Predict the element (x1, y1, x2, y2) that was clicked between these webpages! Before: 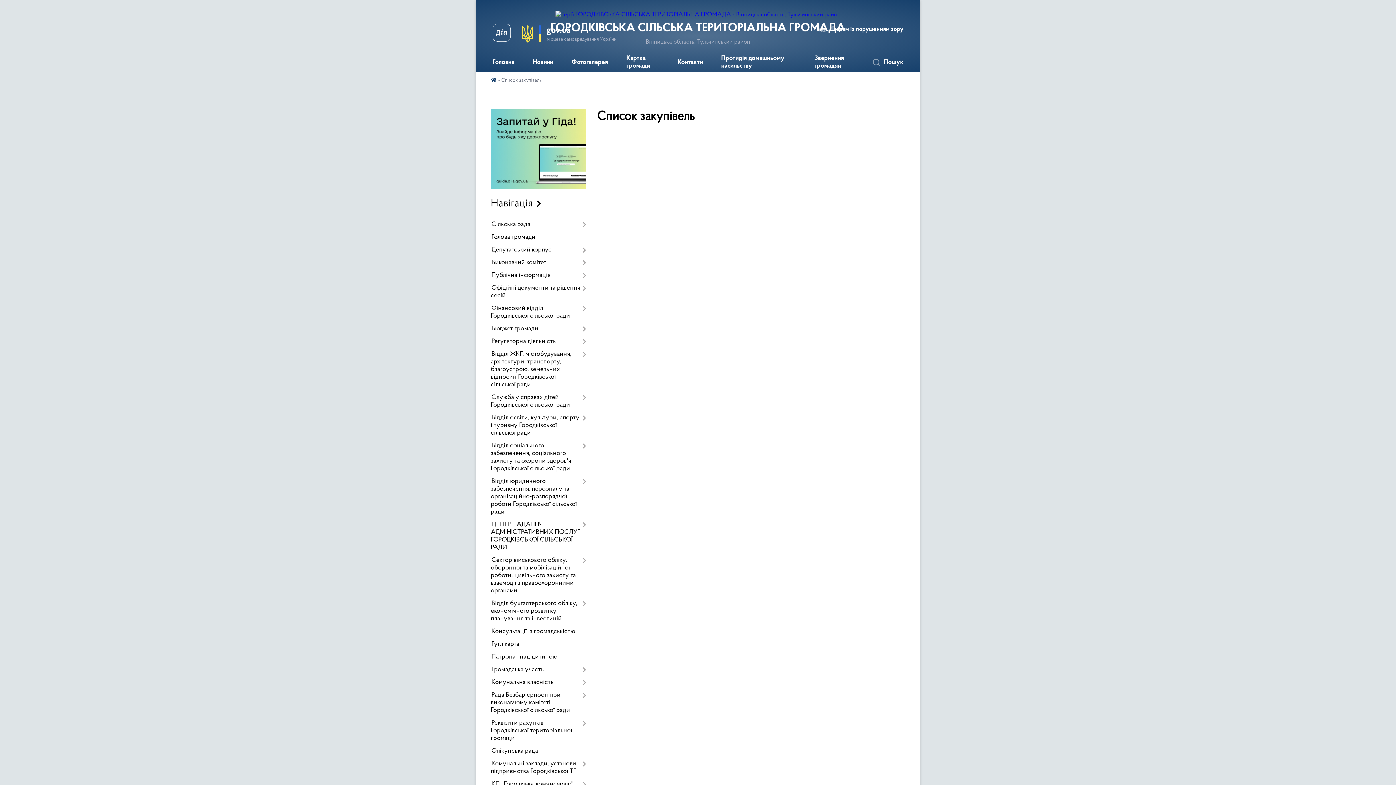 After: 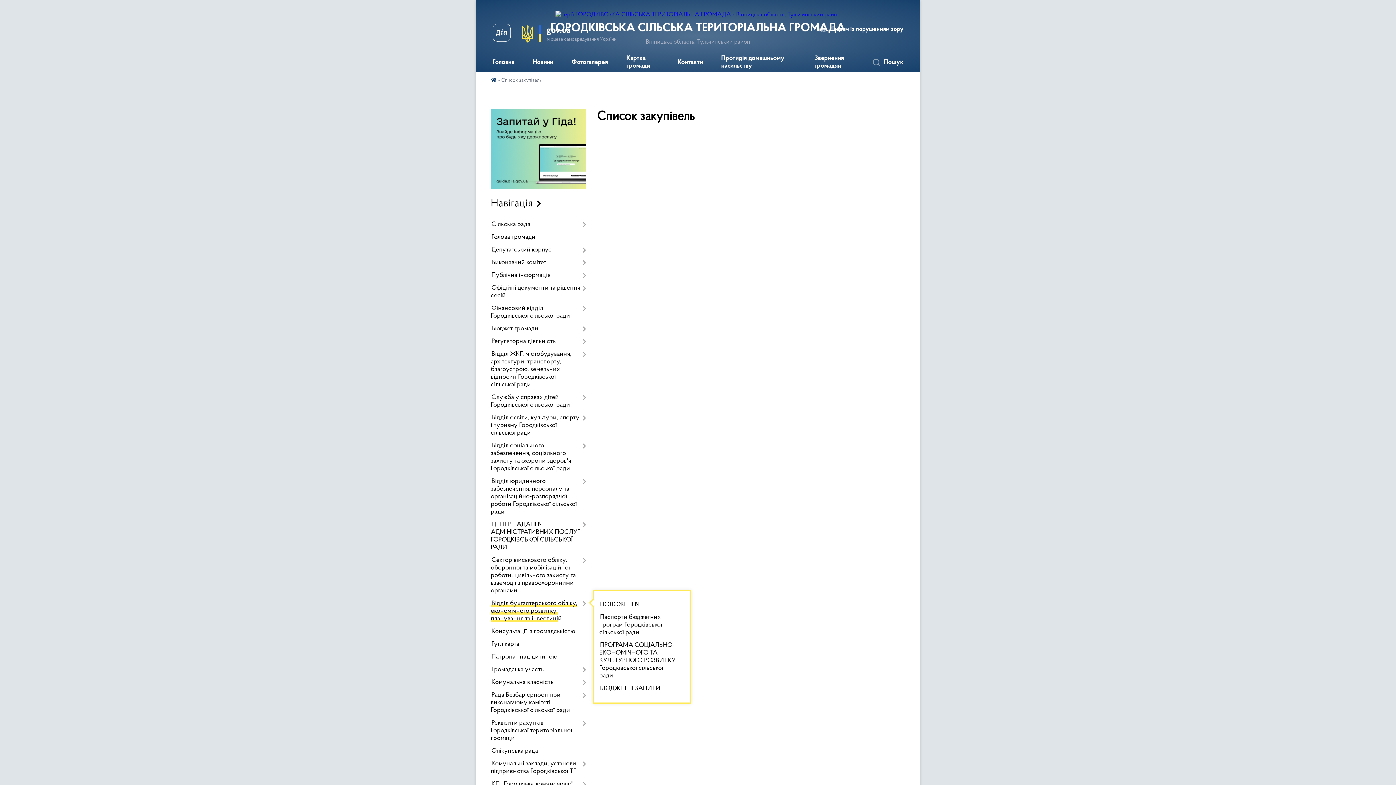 Action: bbox: (490, 597, 586, 625) label: Відділ бухгалтерського обліку, економічного розвитку, планування та інвестицій